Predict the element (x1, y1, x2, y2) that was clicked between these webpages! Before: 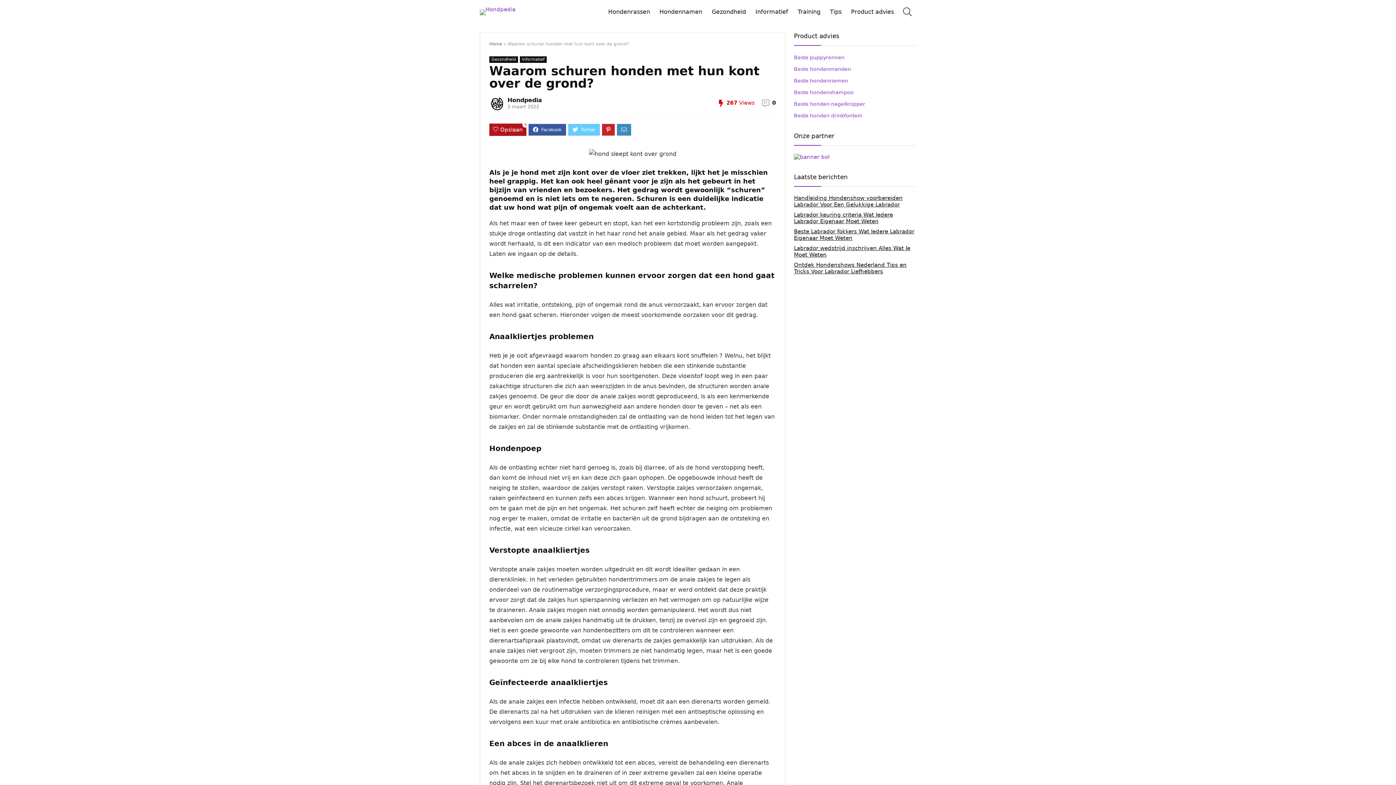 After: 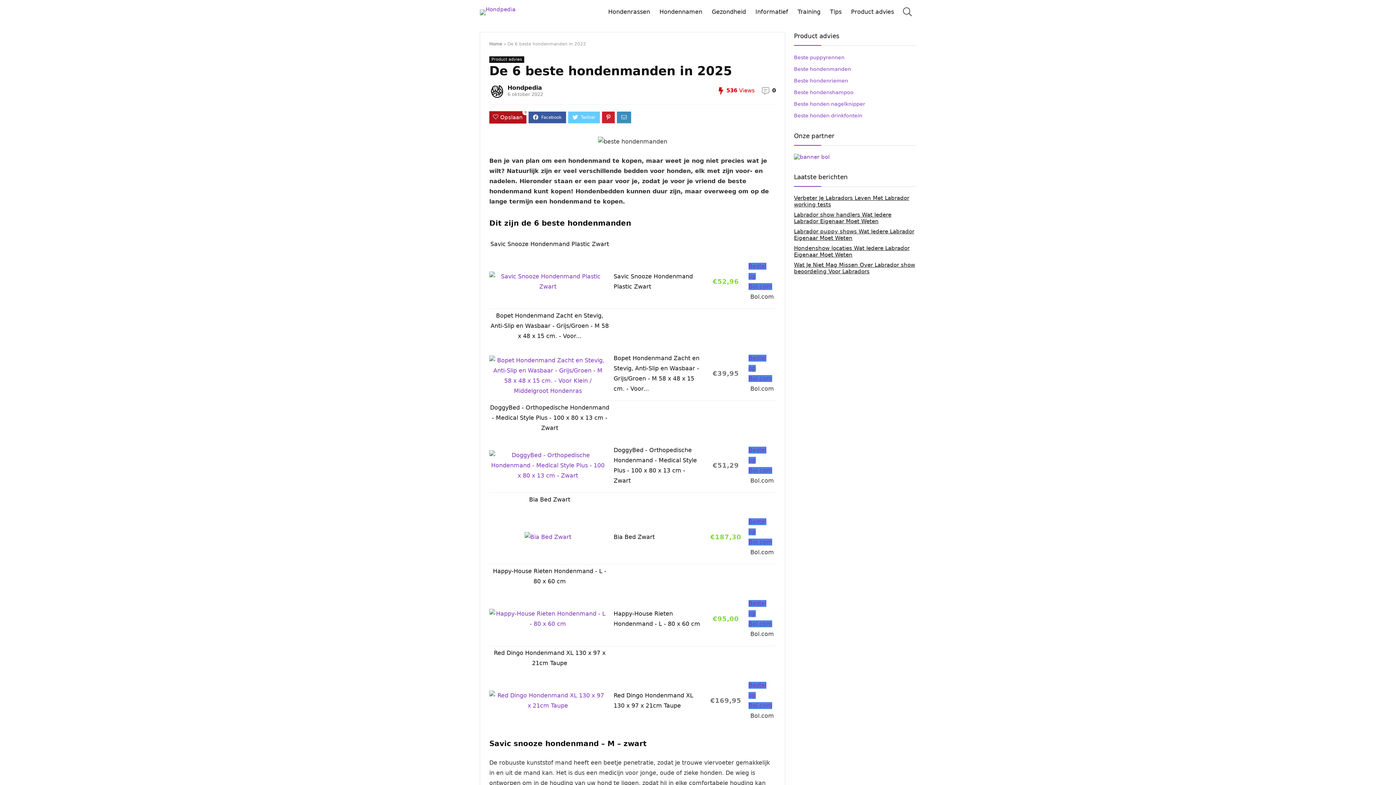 Action: label: Beste hondenmanden bbox: (794, 66, 851, 72)